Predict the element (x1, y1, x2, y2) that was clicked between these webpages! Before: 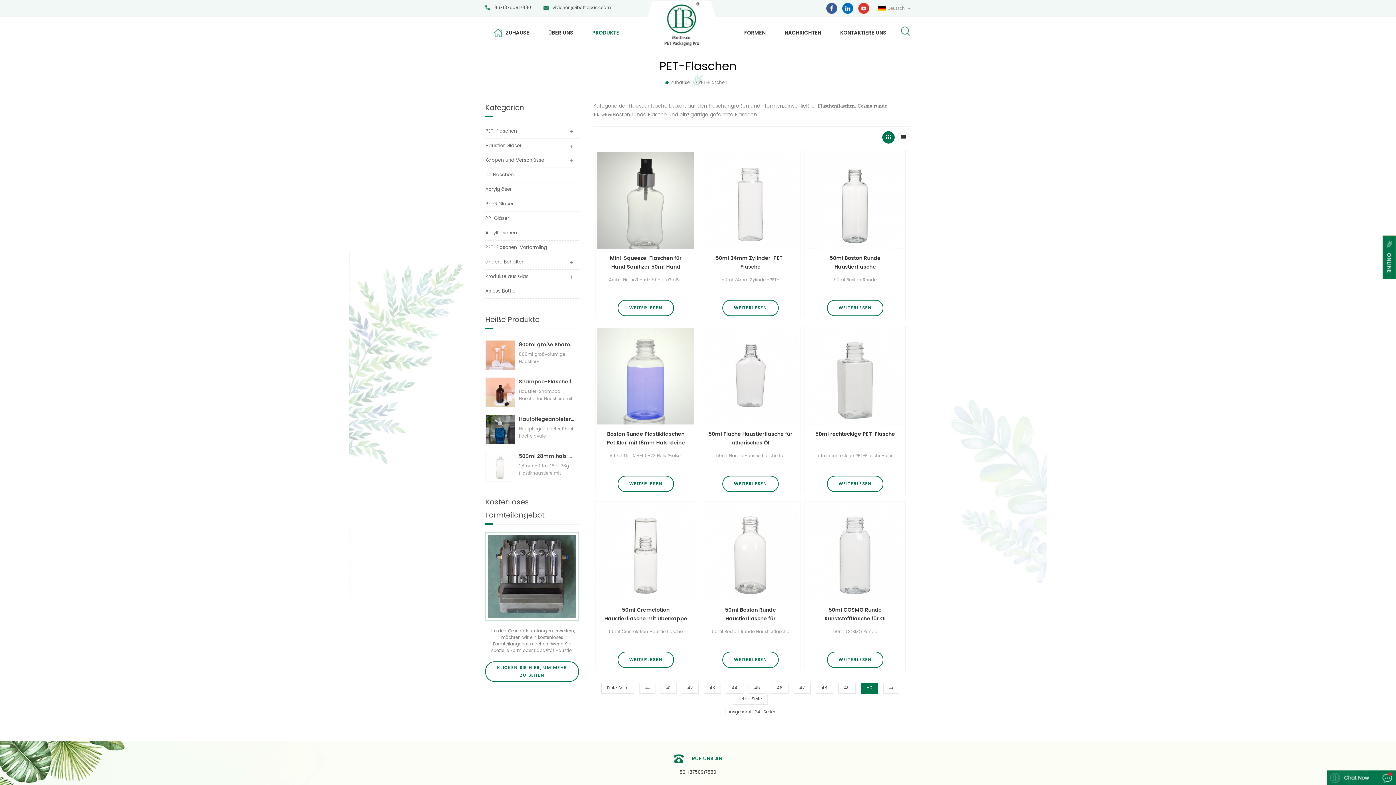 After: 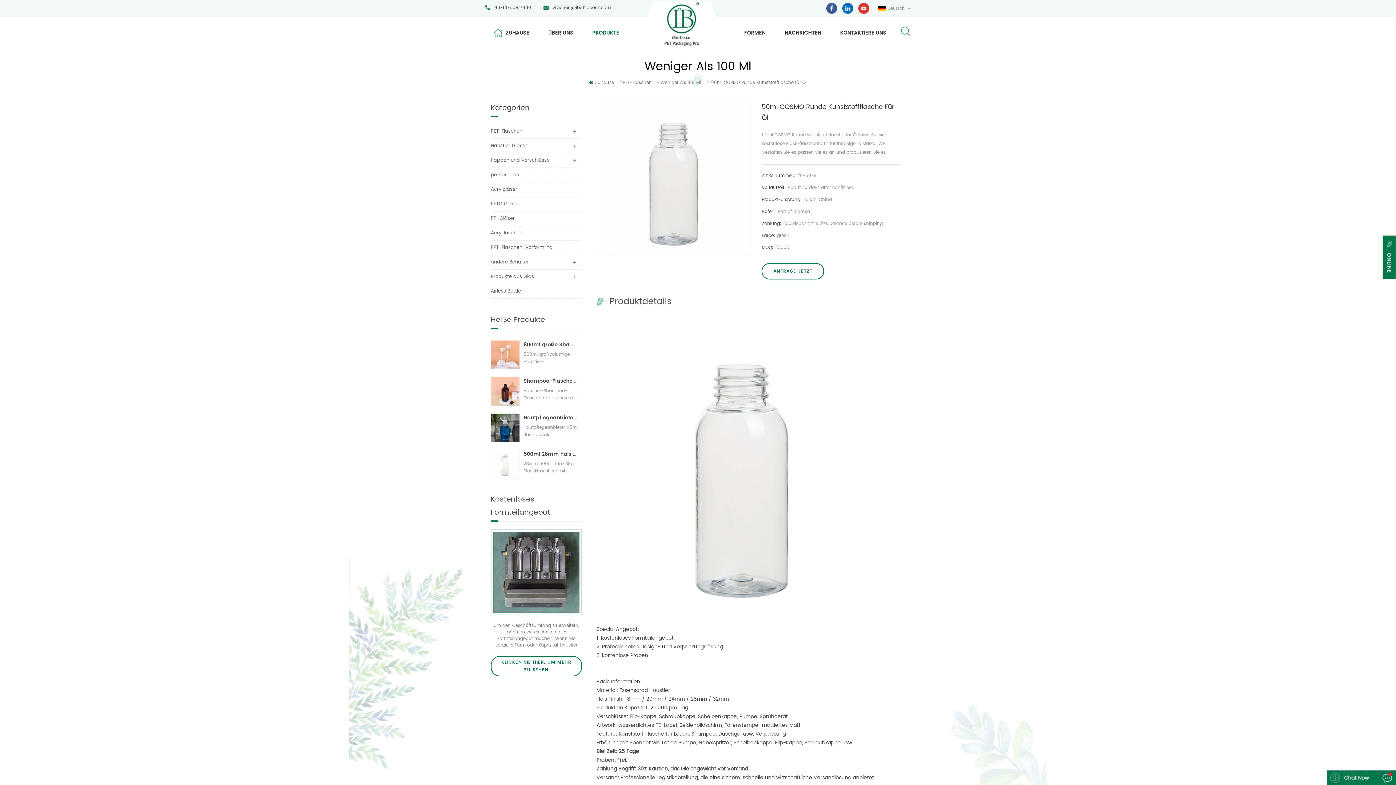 Action: label: 50ml COSMO Runde Kunststoffflasche für Öl bbox: (812, 606, 898, 623)